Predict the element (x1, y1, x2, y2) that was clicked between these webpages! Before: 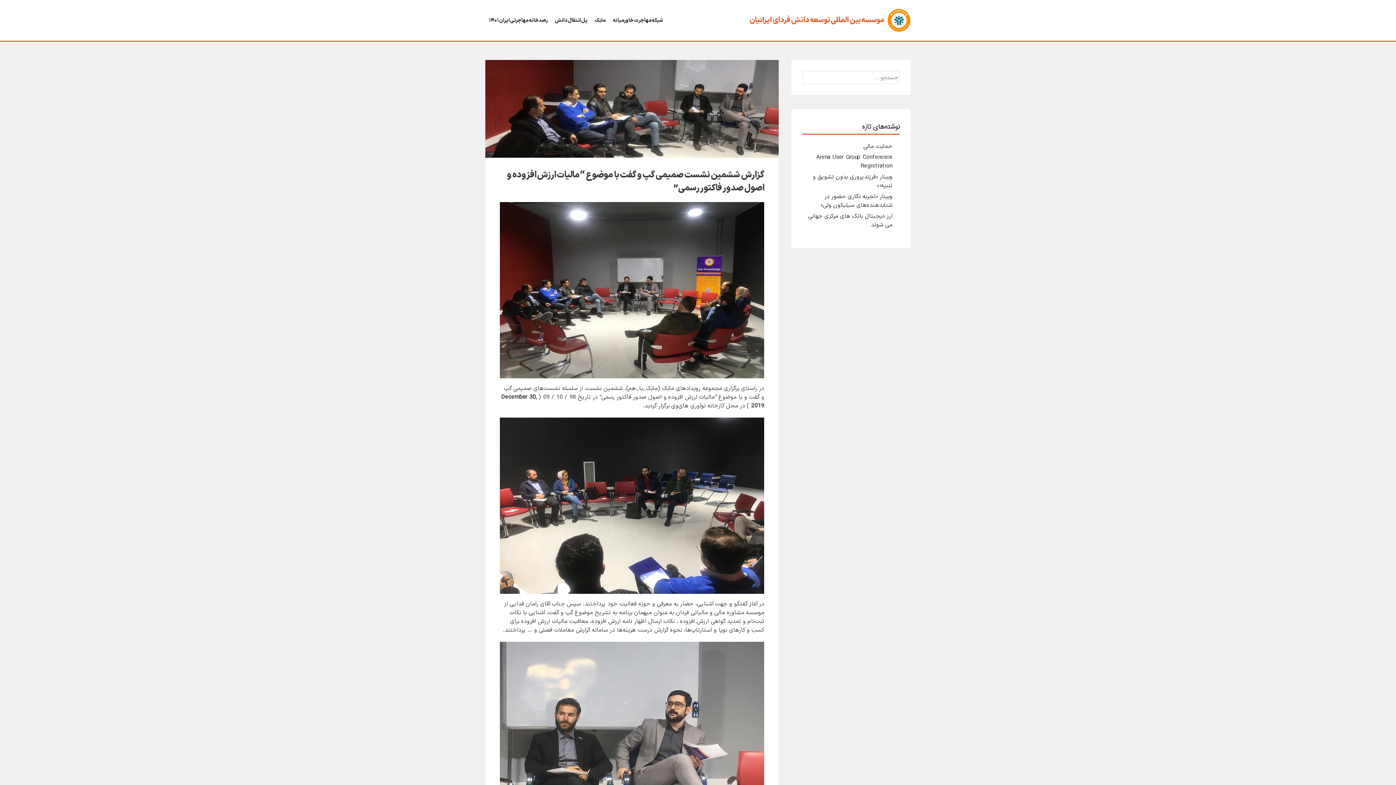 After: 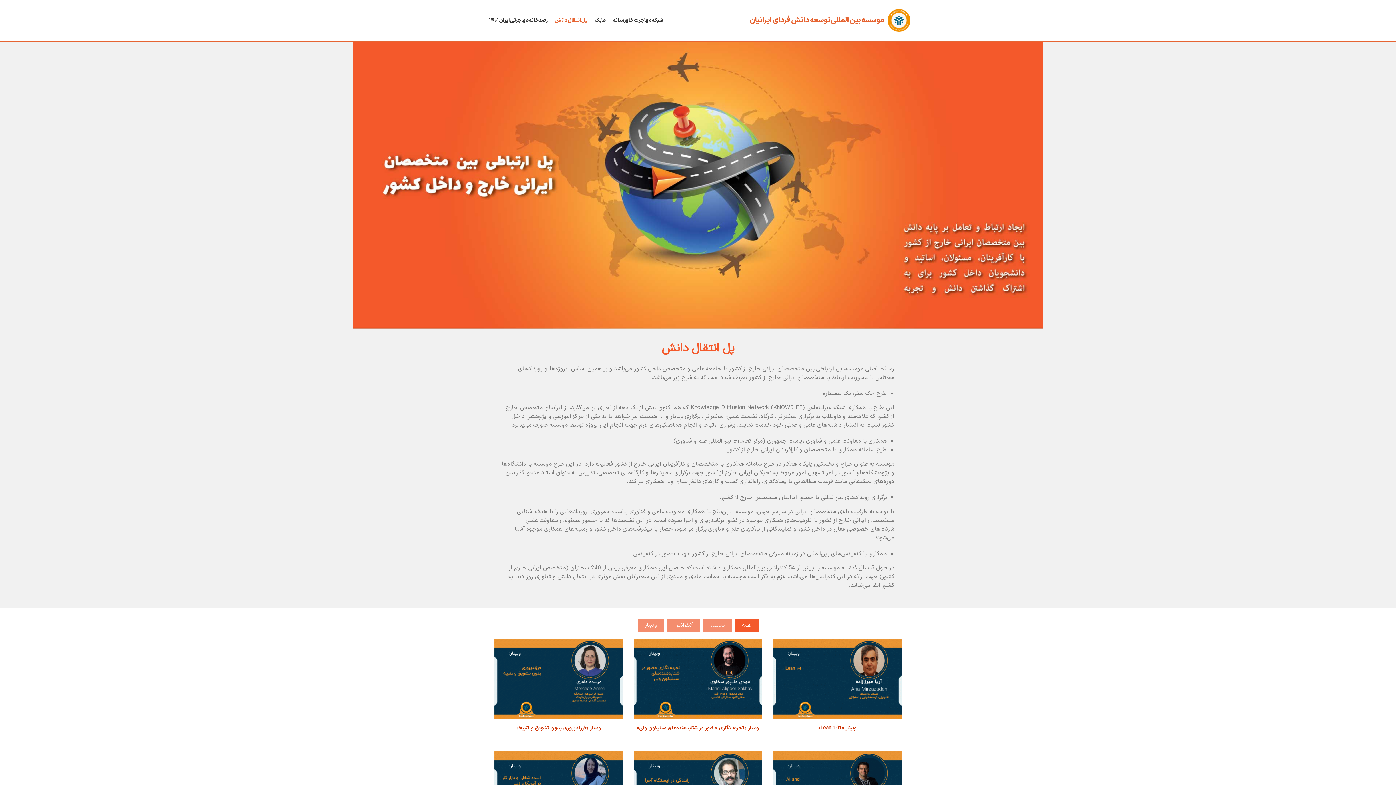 Action: label: پل انتقال دانش bbox: (551, 14, 591, 26)